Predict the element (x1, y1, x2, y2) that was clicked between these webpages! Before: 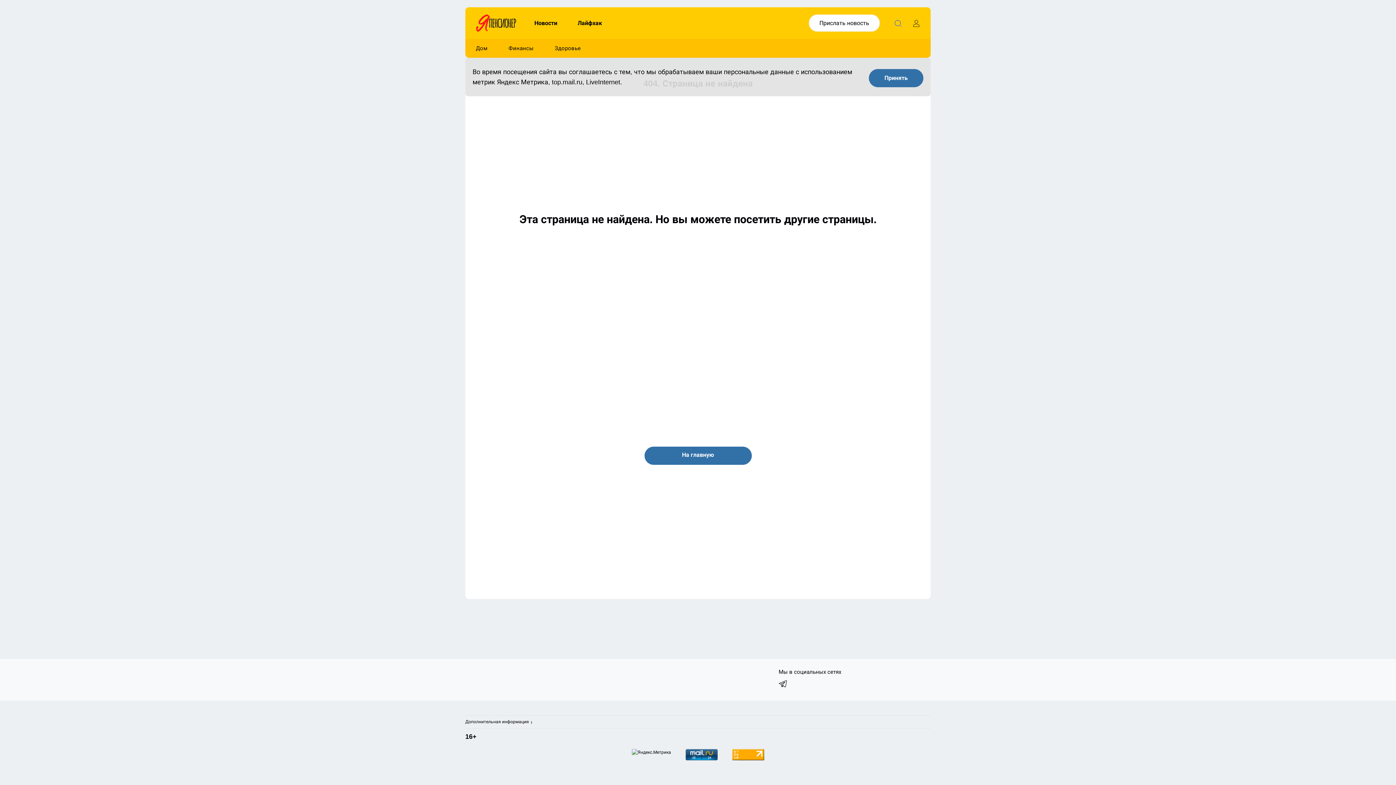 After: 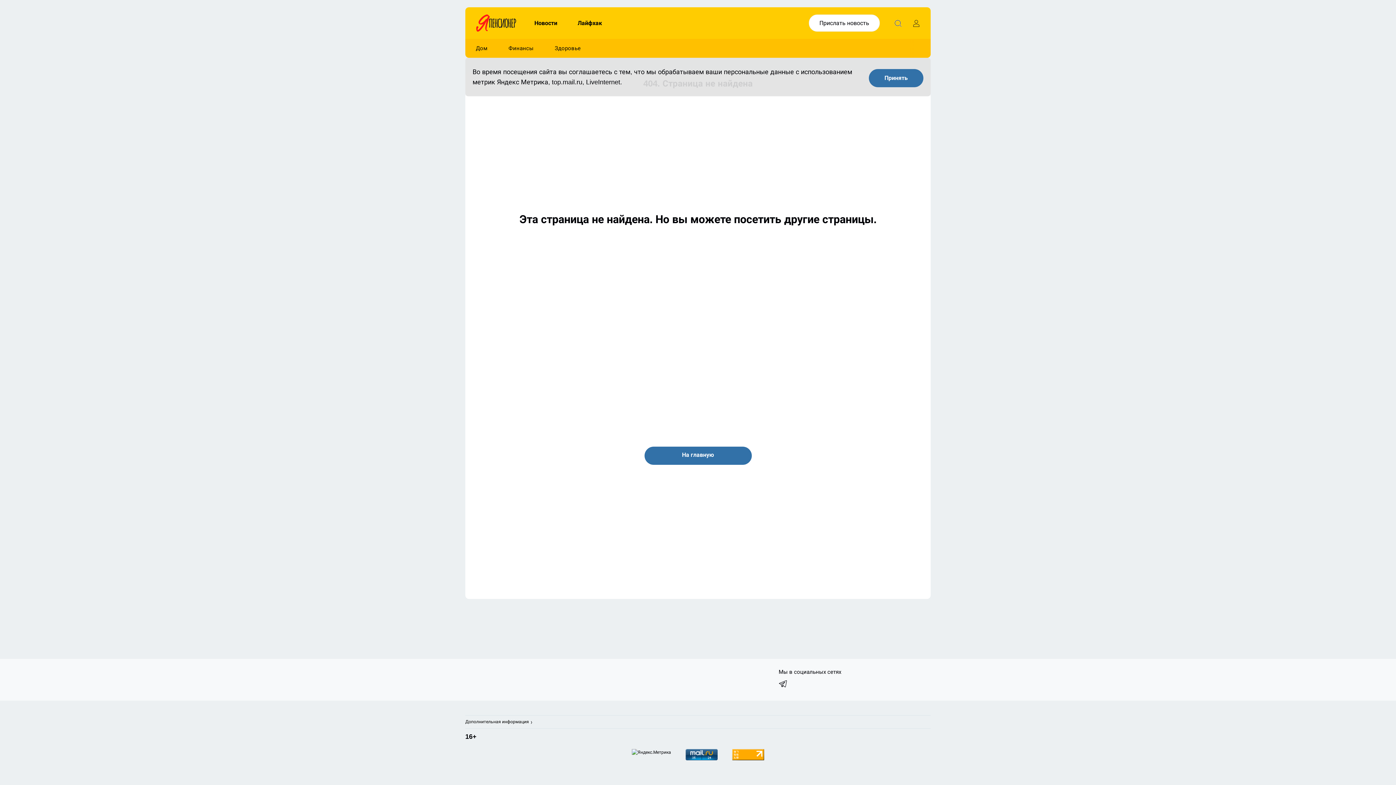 Action: label: Мы в Telegram bbox: (774, 676, 792, 691)